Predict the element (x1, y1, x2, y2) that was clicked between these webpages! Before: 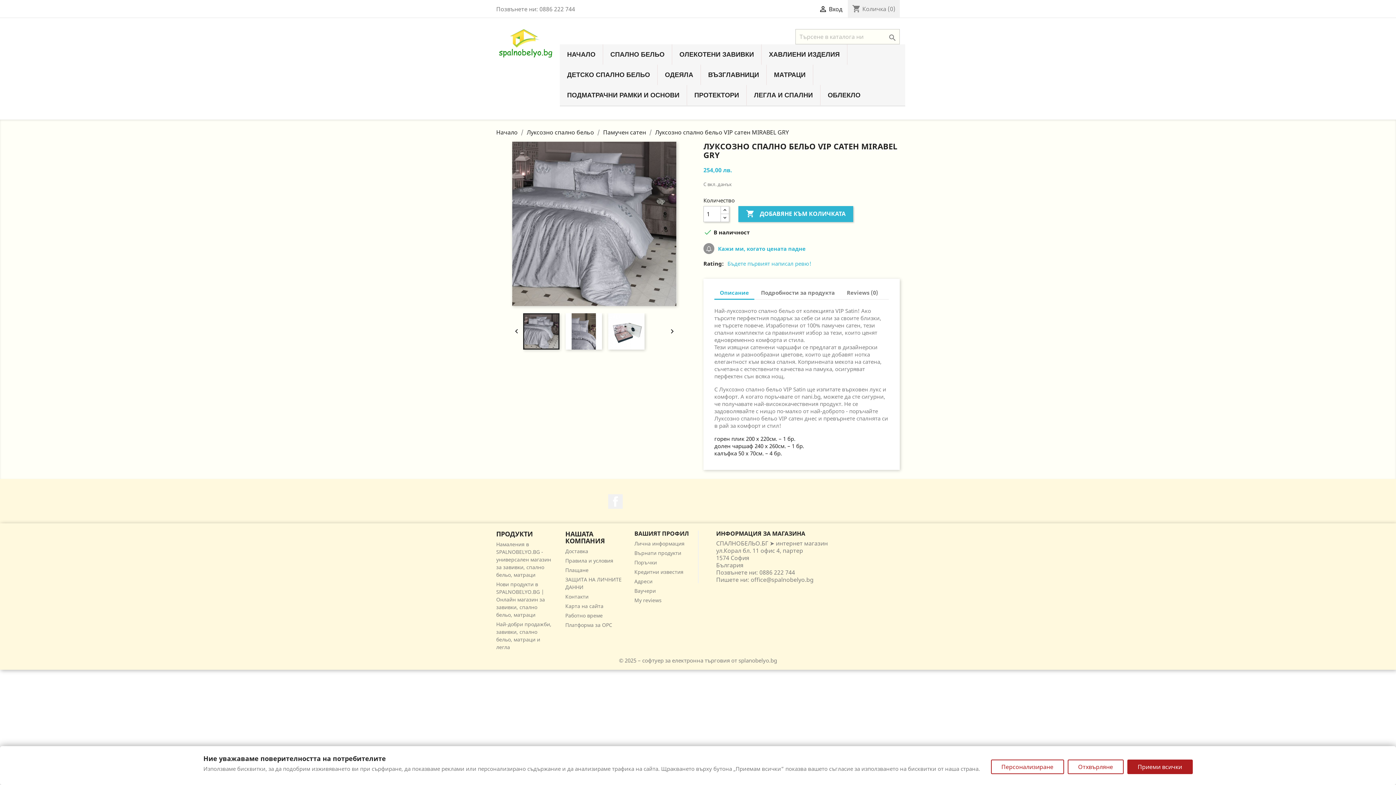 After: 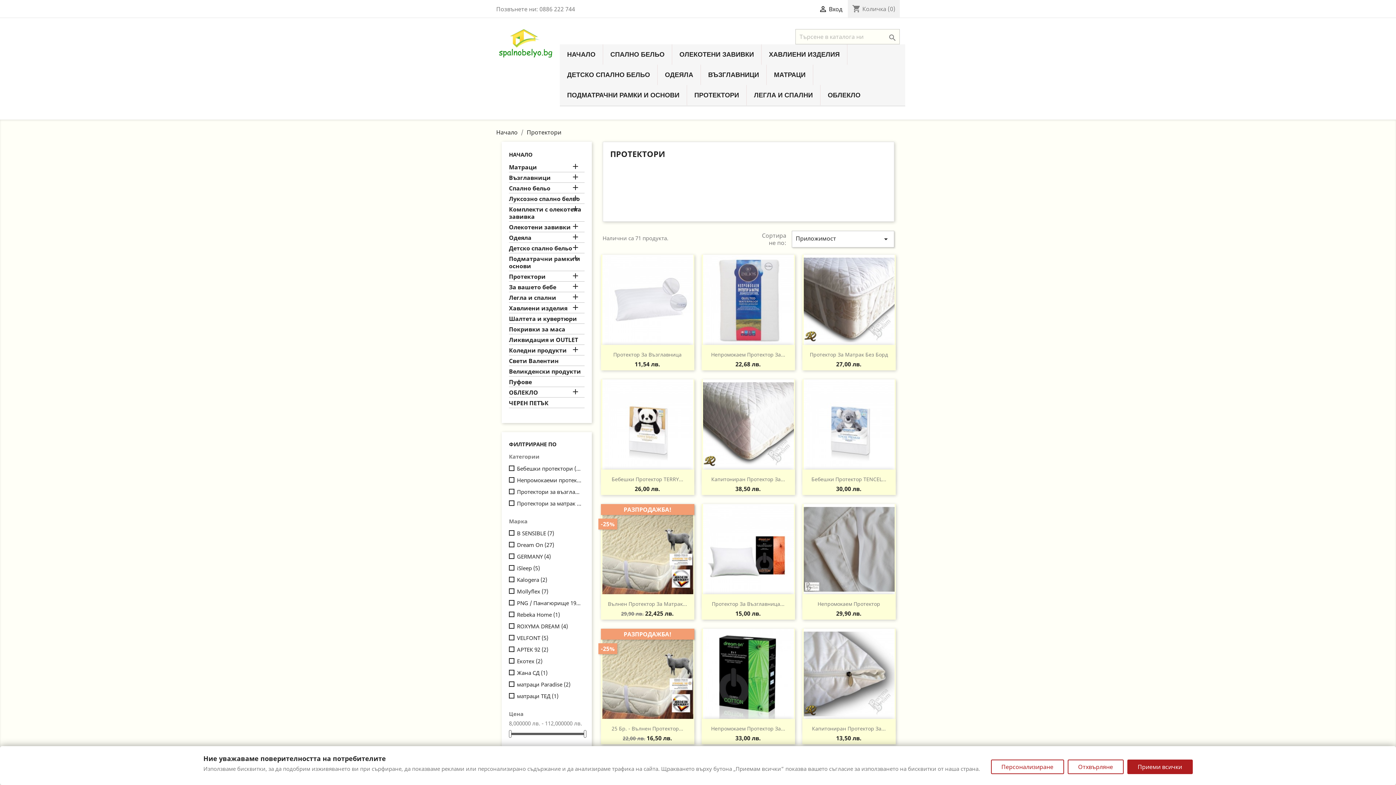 Action: label: ПРОТЕКТОРИ bbox: (687, 85, 746, 105)